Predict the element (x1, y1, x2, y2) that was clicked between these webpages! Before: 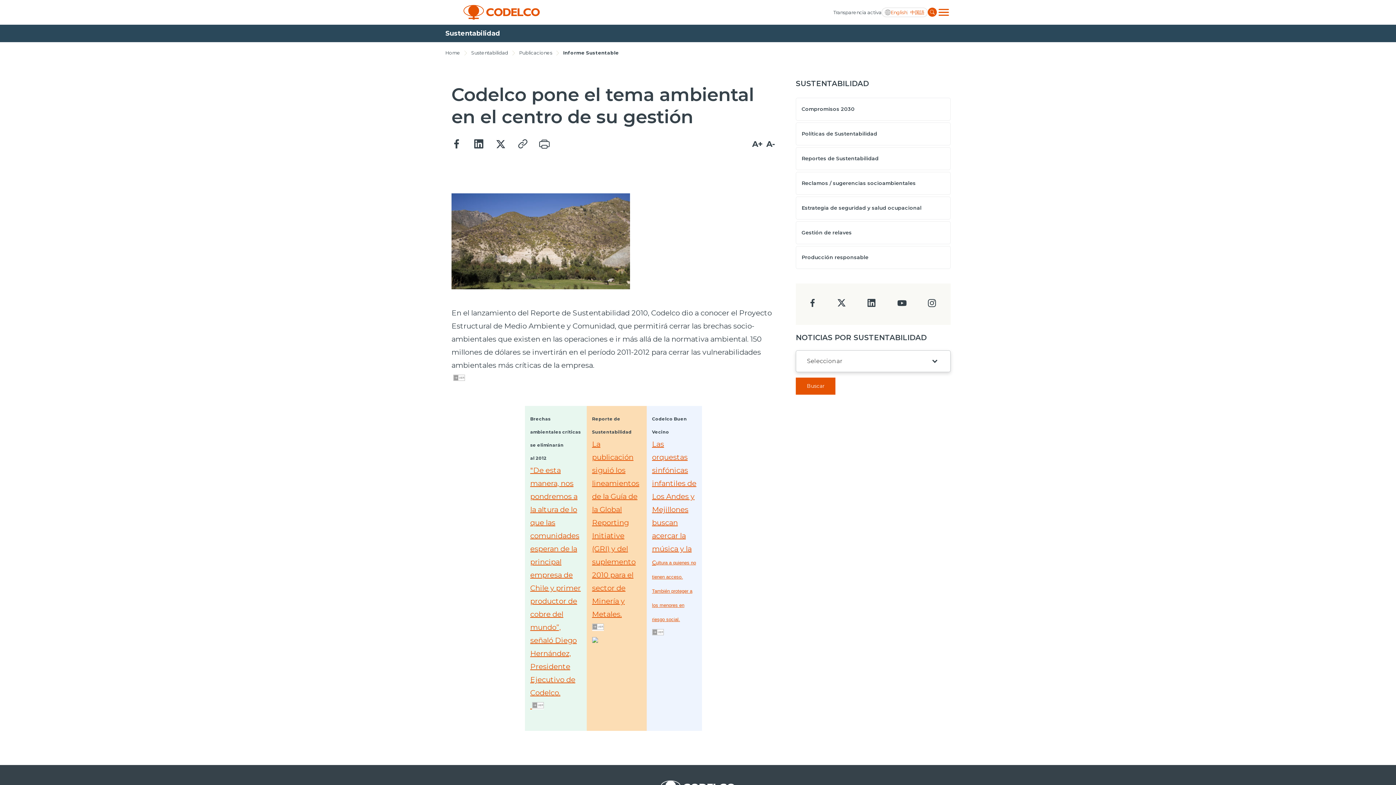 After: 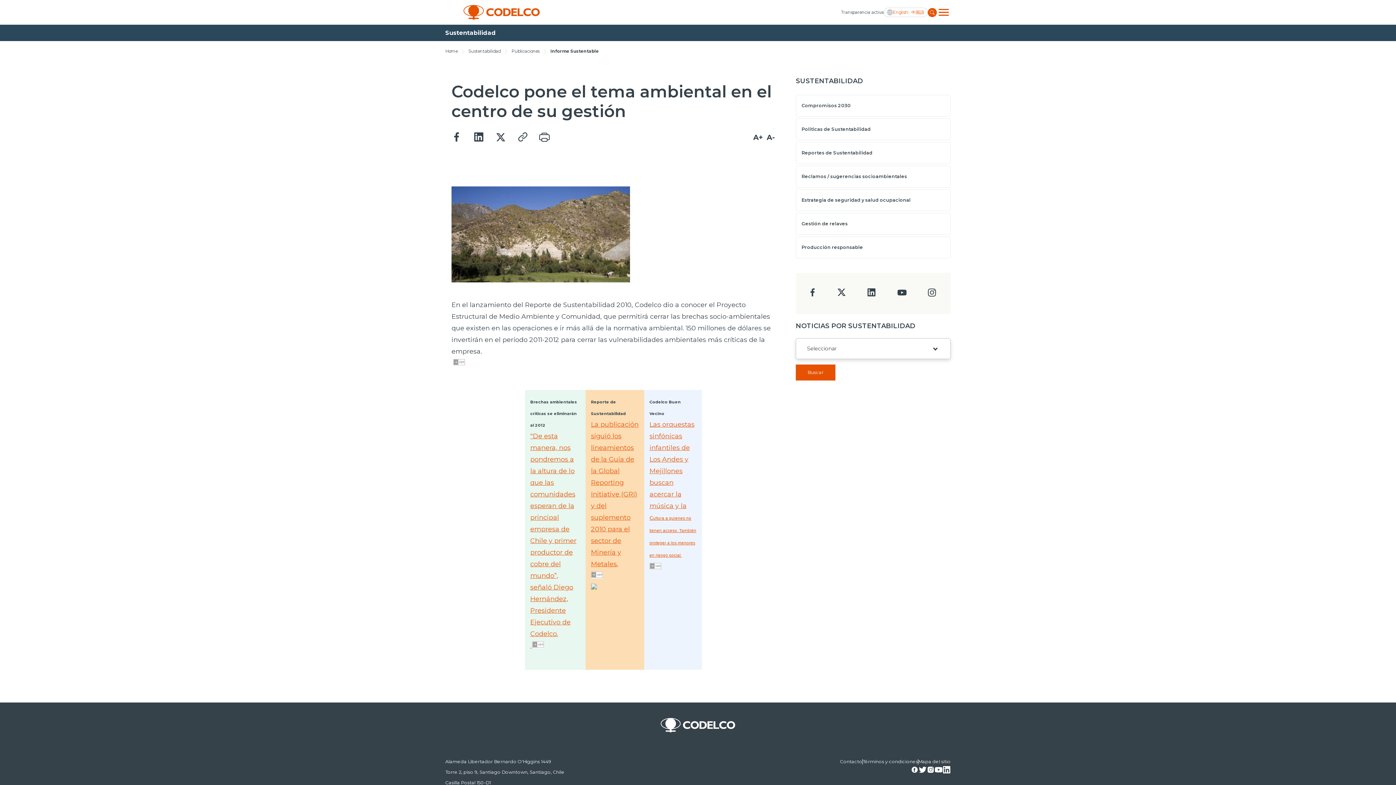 Action: bbox: (766, 139, 775, 149) label: A-